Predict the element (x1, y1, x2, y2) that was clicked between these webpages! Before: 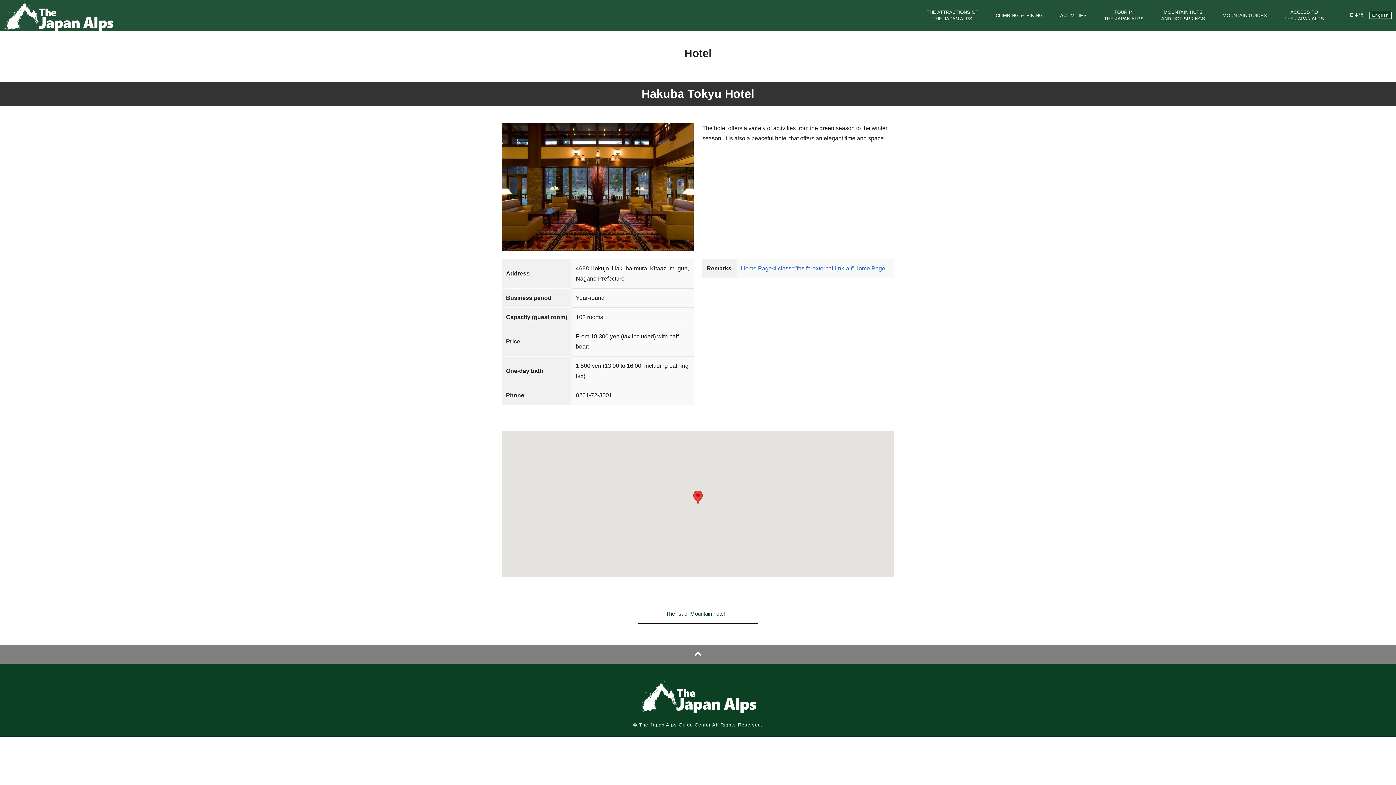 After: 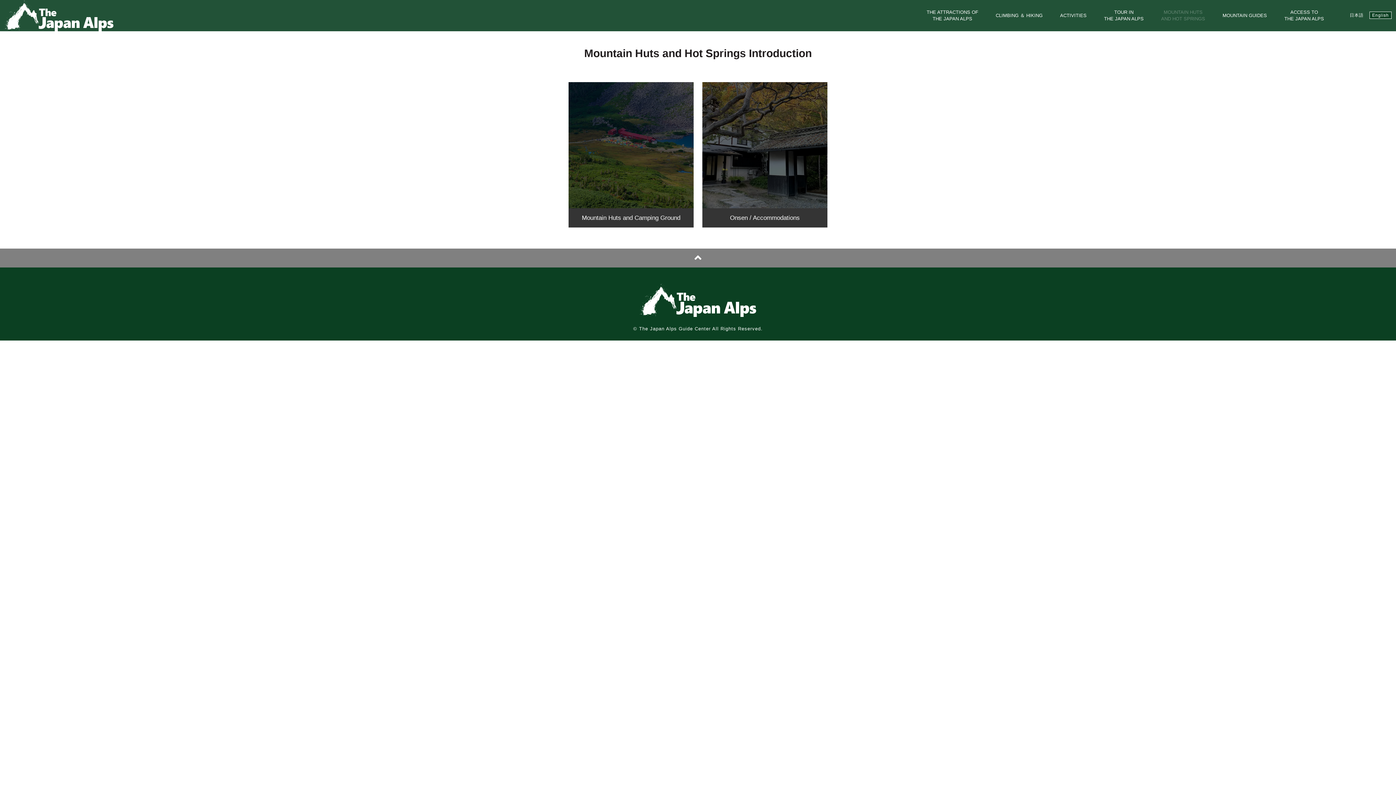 Action: label: MOUNTAIN HUTS
AND HOT SPRINGS bbox: (1161, 3, 1205, 27)